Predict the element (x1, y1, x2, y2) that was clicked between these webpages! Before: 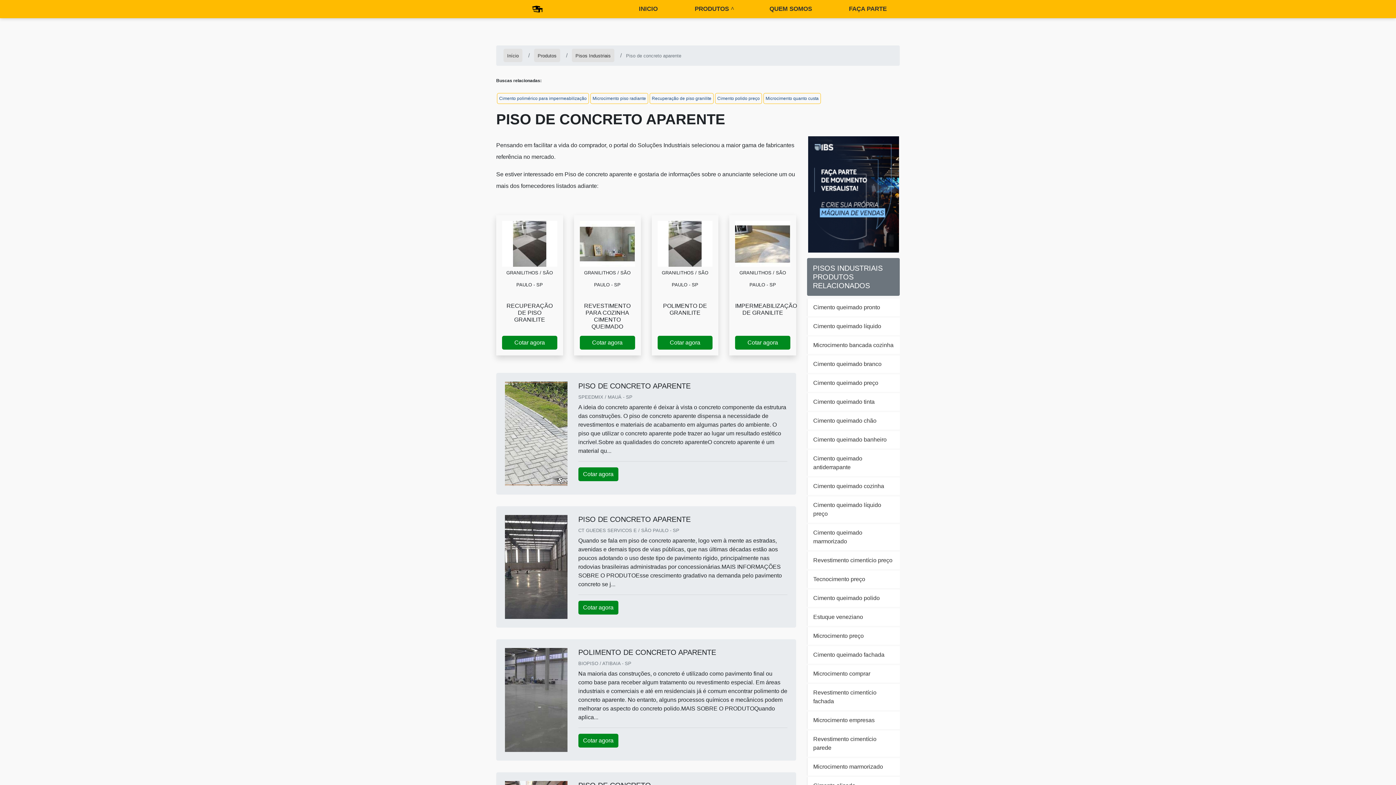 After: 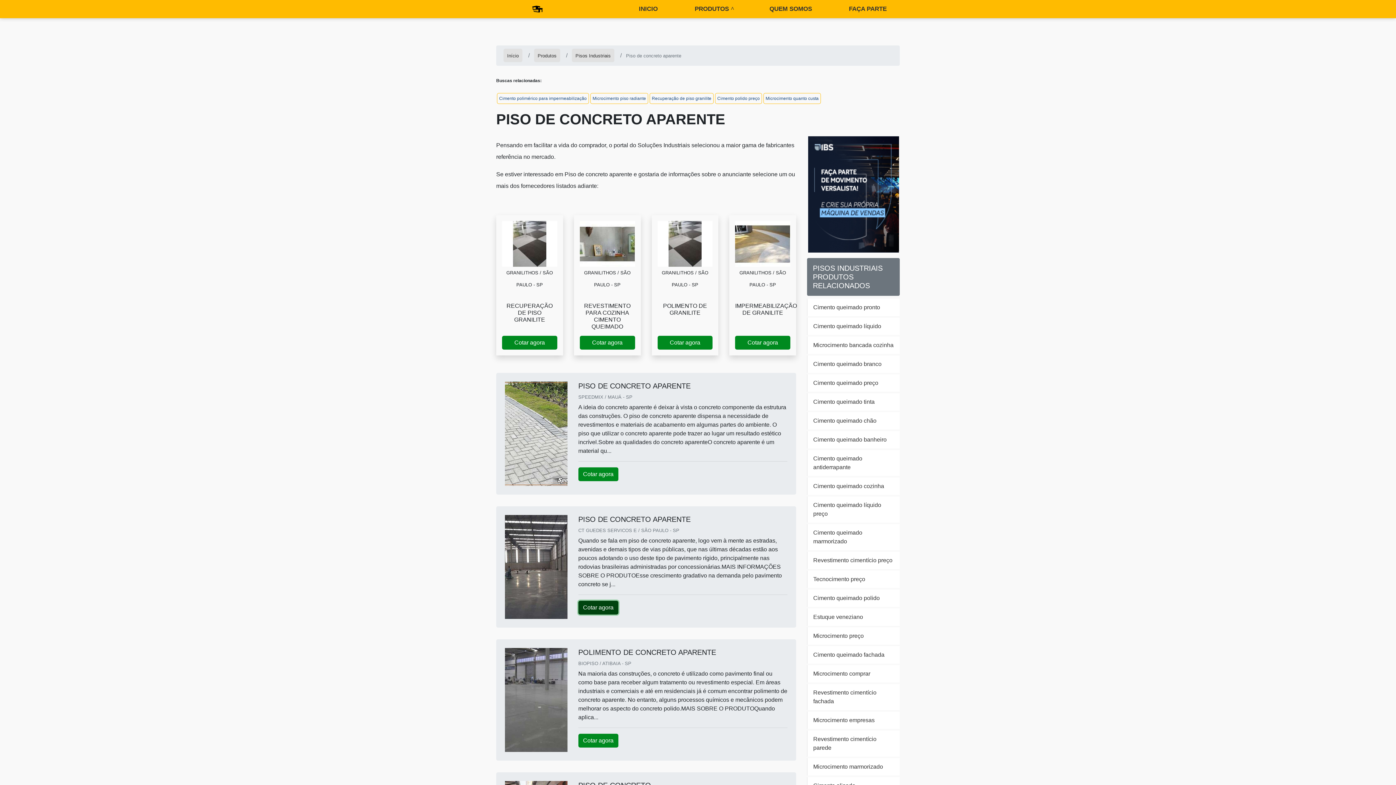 Action: bbox: (578, 600, 618, 614) label: Cotar agora